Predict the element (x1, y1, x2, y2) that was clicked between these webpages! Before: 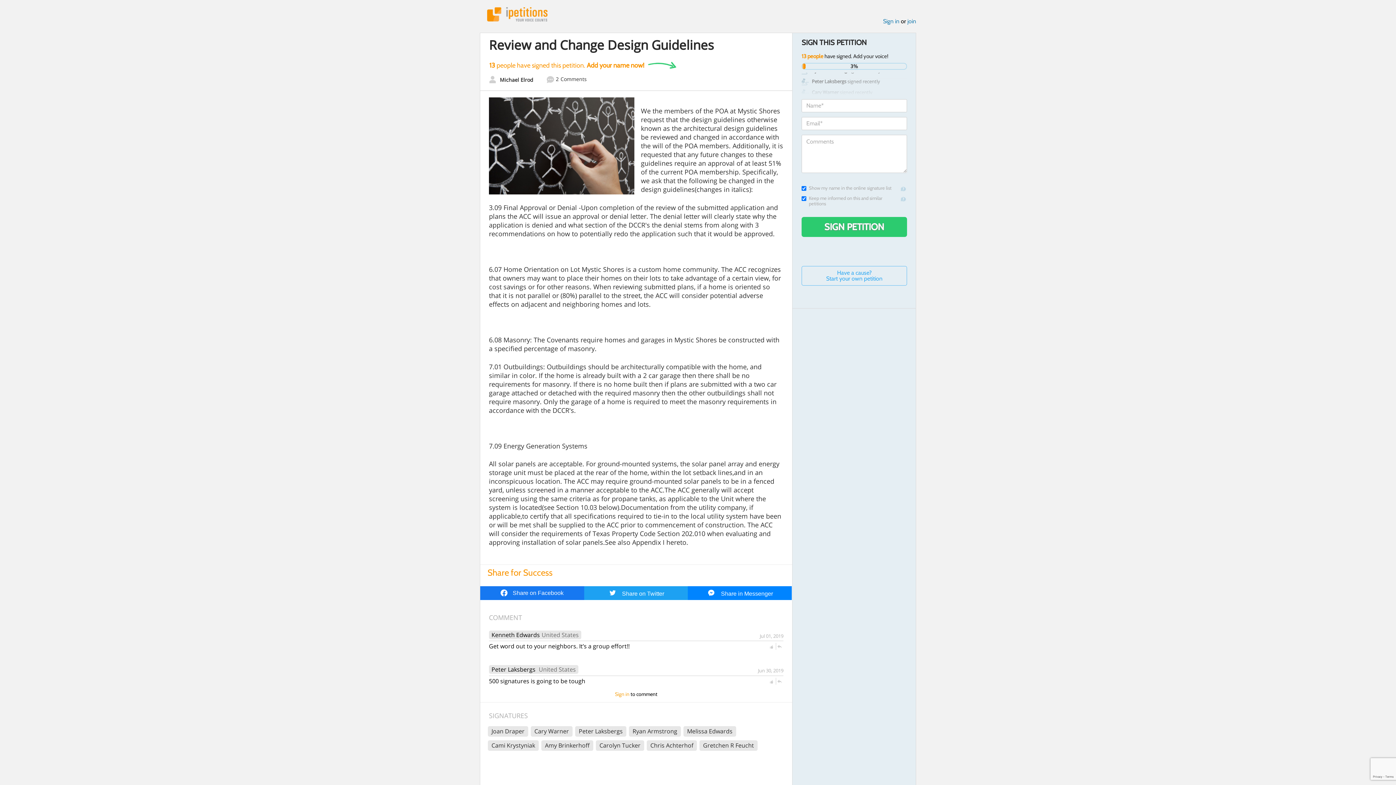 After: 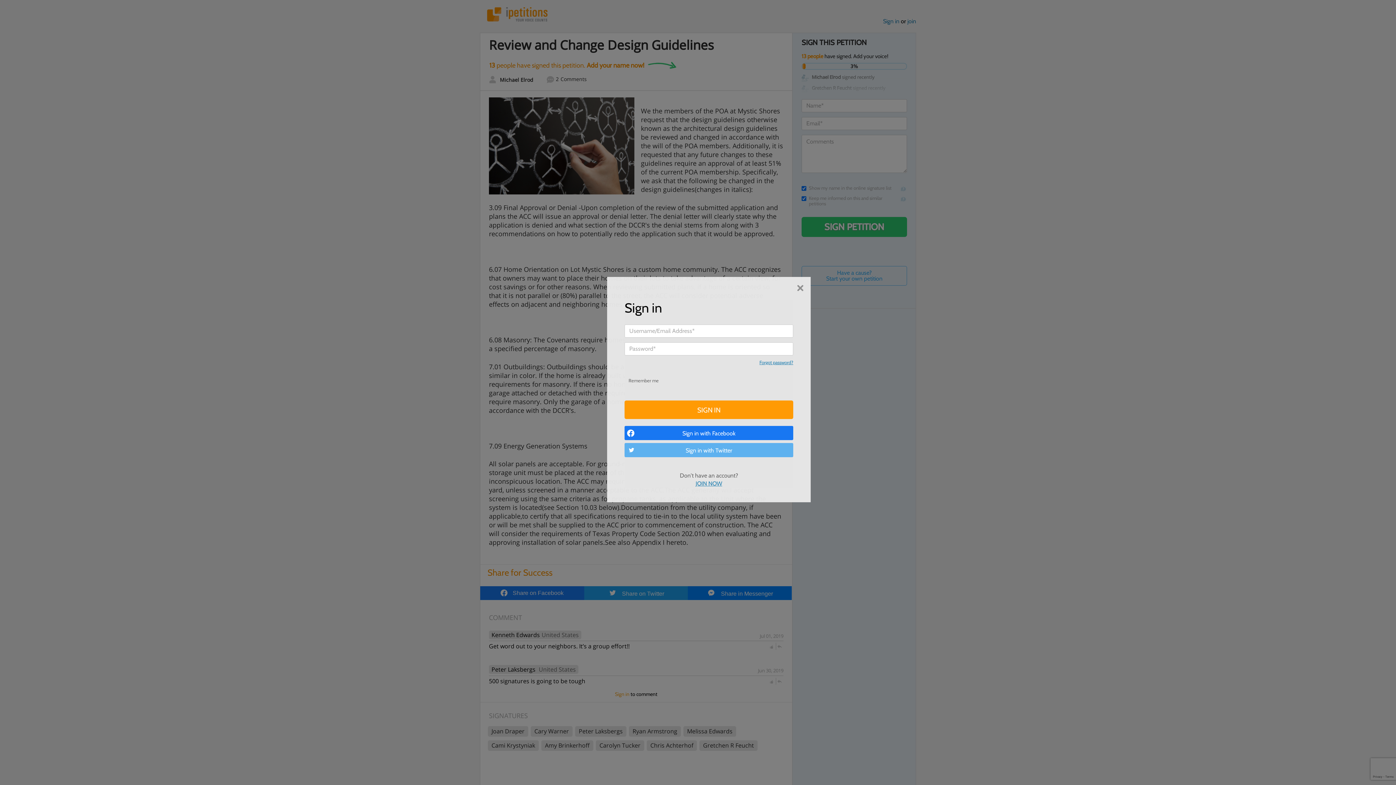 Action: bbox: (883, 17, 899, 24) label: Sign in